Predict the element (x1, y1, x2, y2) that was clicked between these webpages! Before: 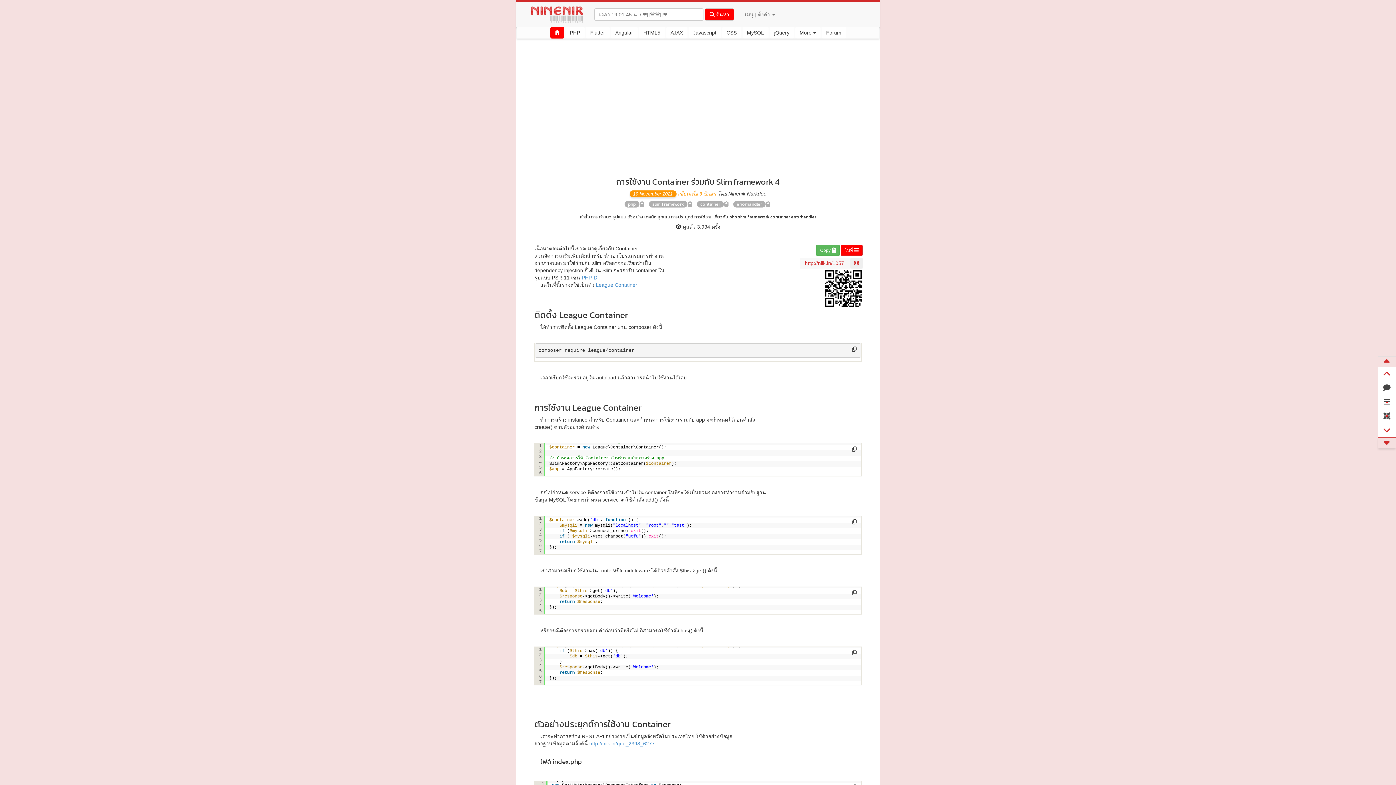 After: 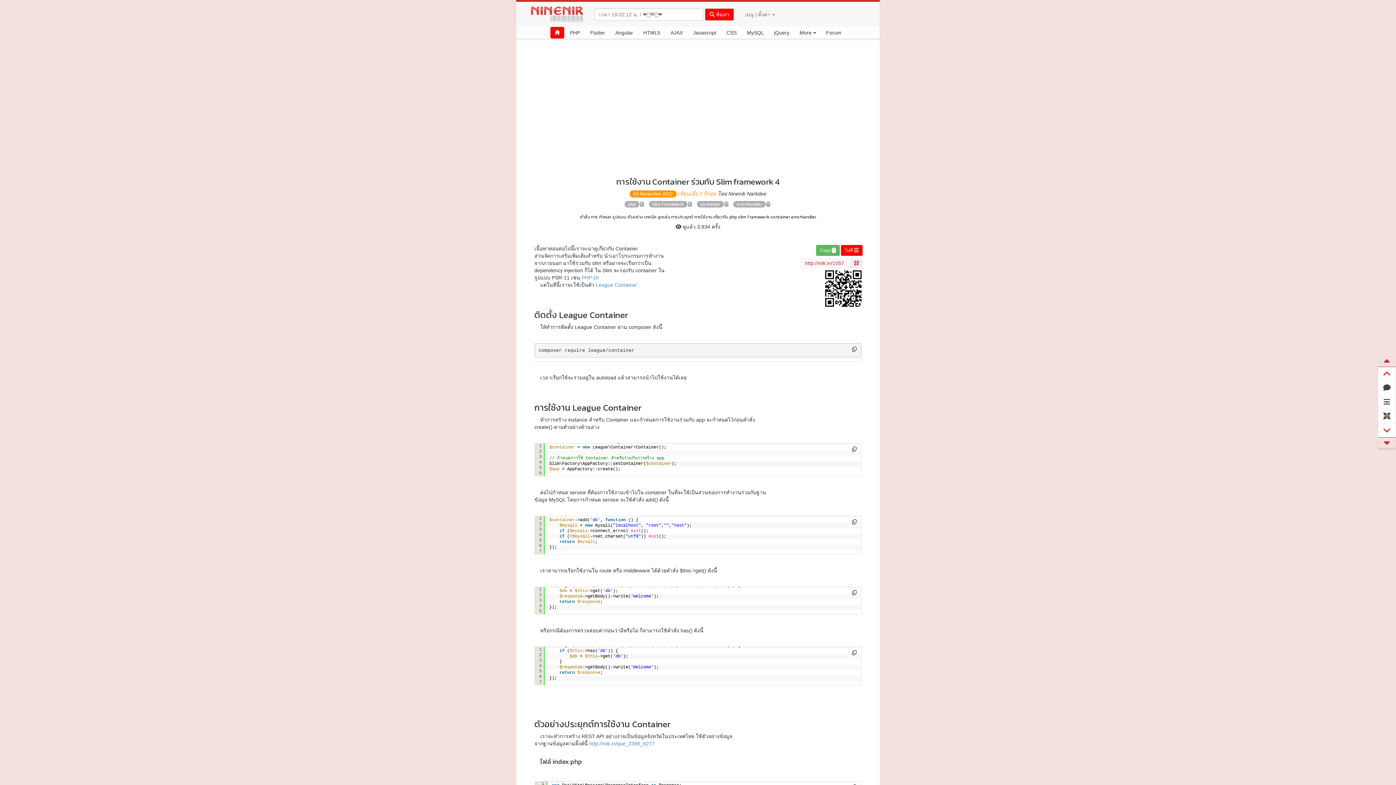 Action: bbox: (1378, 367, 1396, 381)